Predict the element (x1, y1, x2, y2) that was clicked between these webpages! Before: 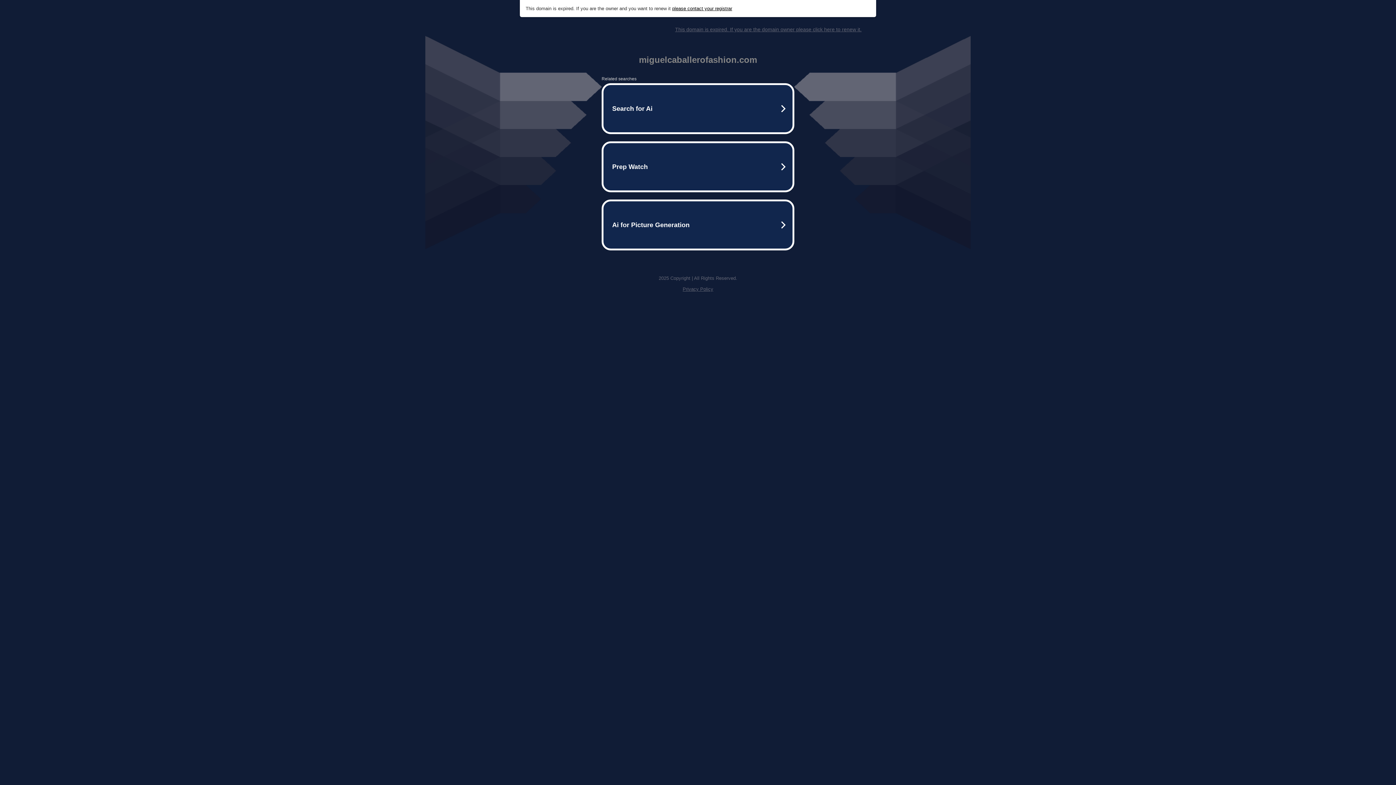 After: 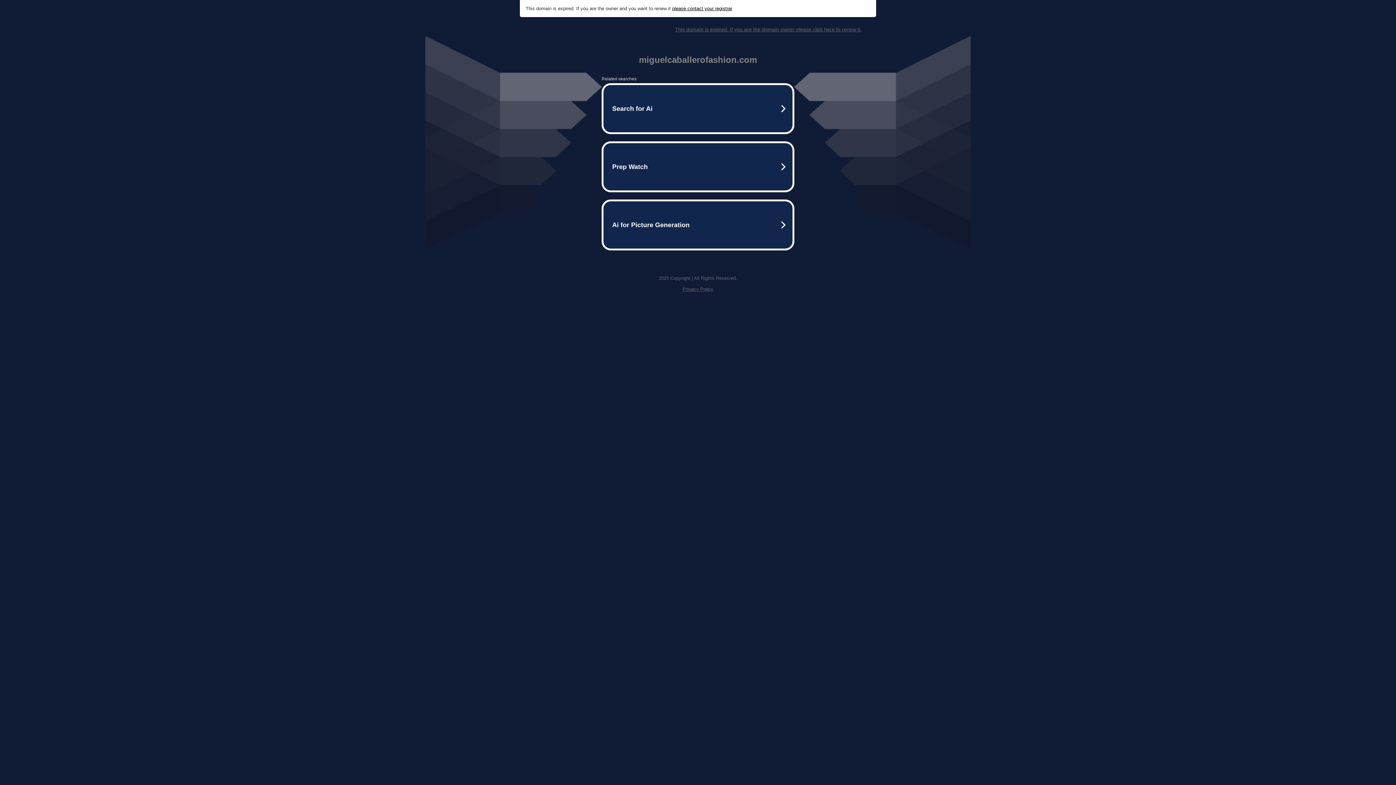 Action: bbox: (682, 286, 713, 292) label: Privacy Policy